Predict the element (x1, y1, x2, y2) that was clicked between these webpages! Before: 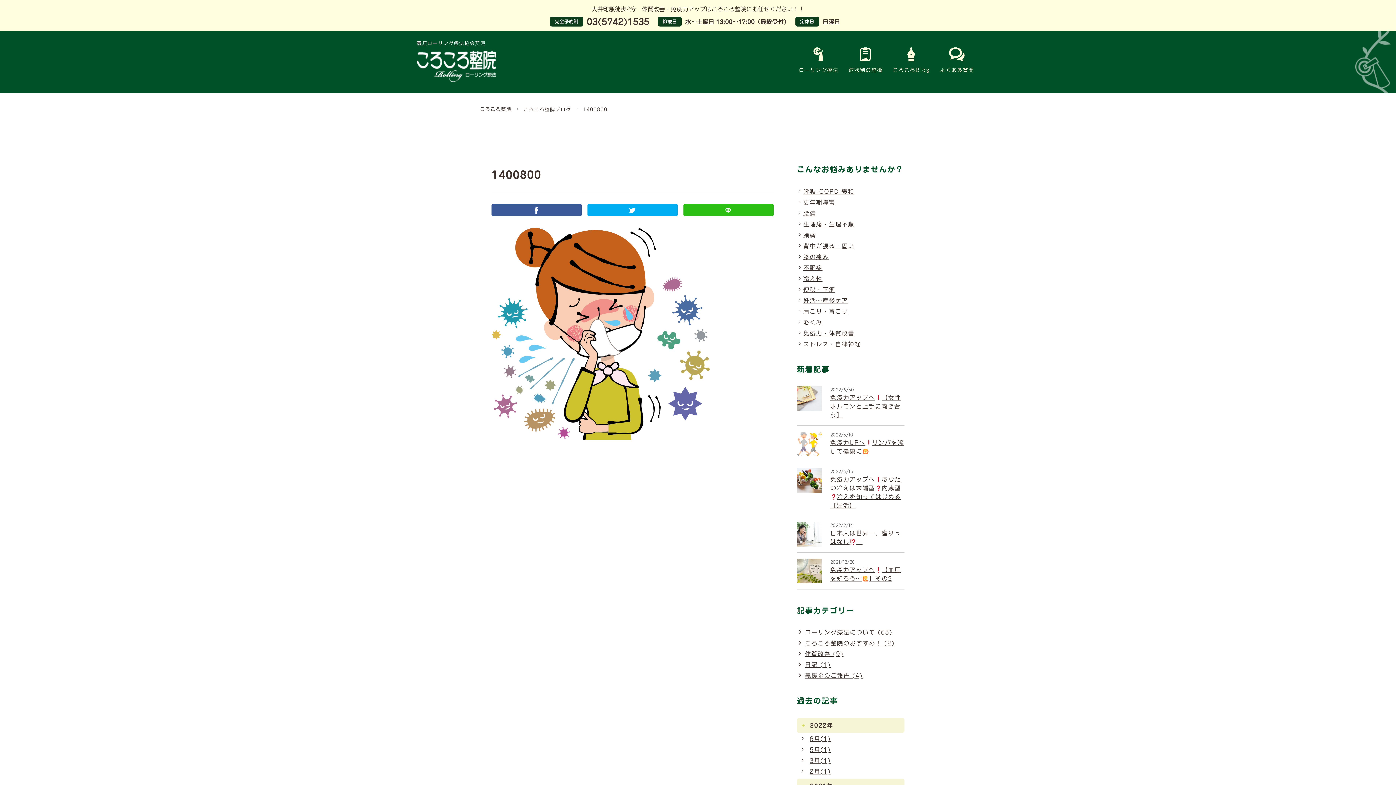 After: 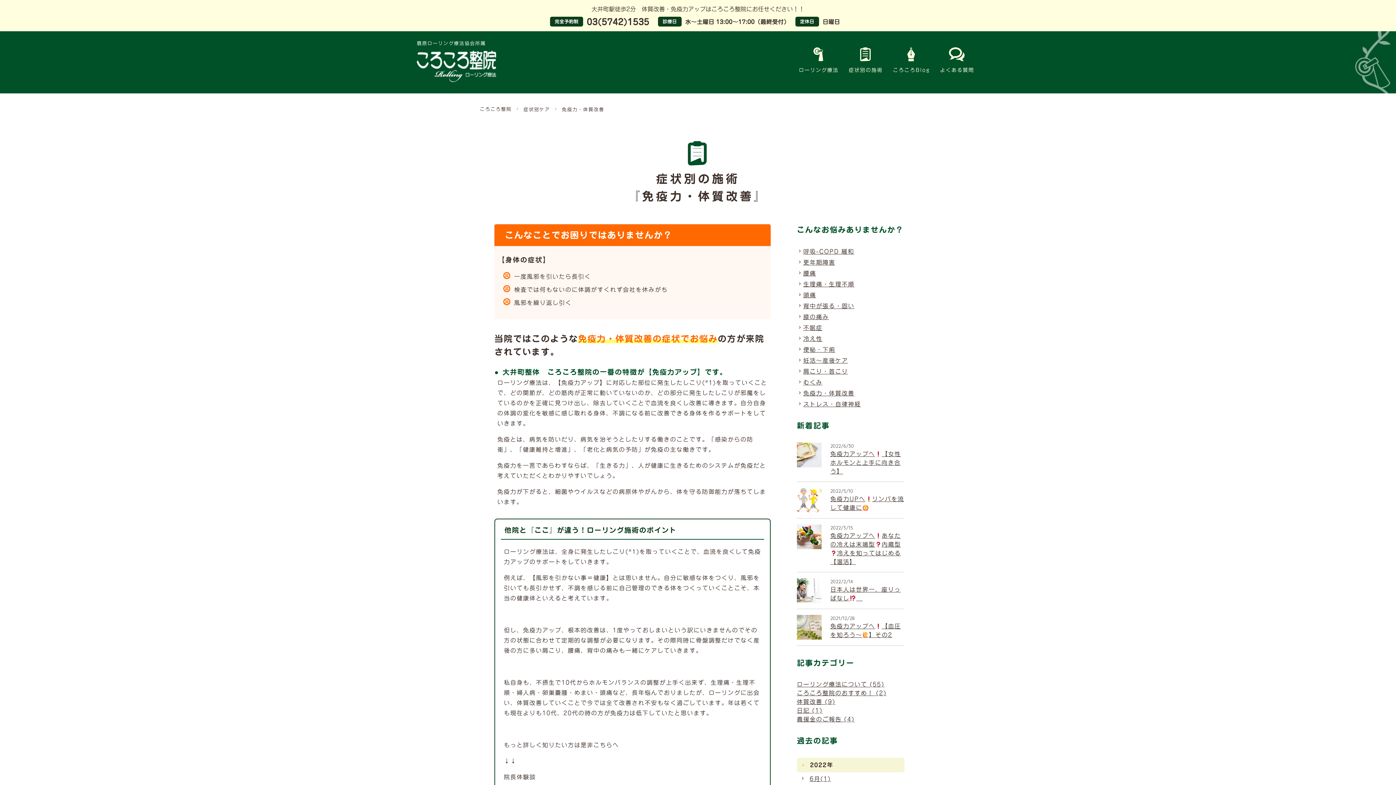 Action: bbox: (803, 330, 854, 336) label: 免疫力・体質改善